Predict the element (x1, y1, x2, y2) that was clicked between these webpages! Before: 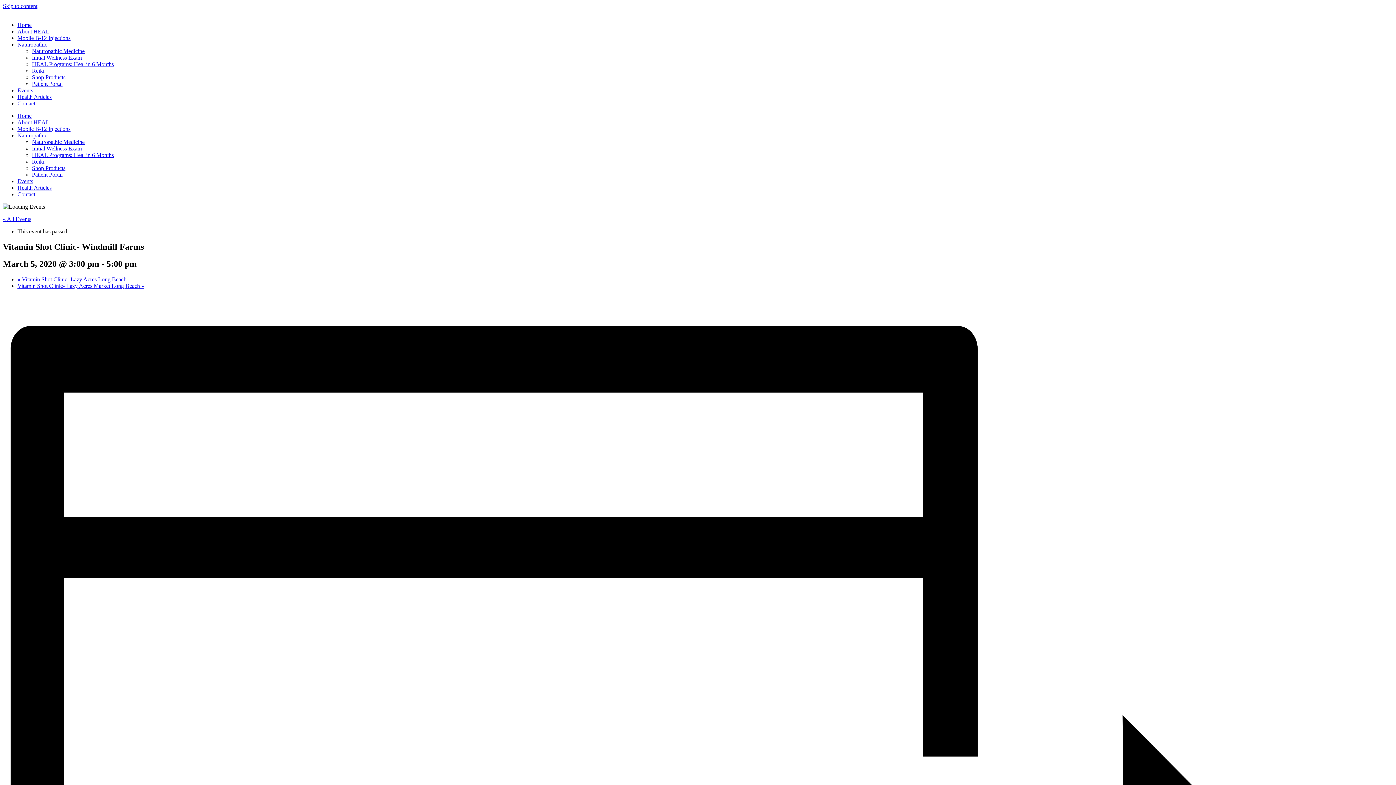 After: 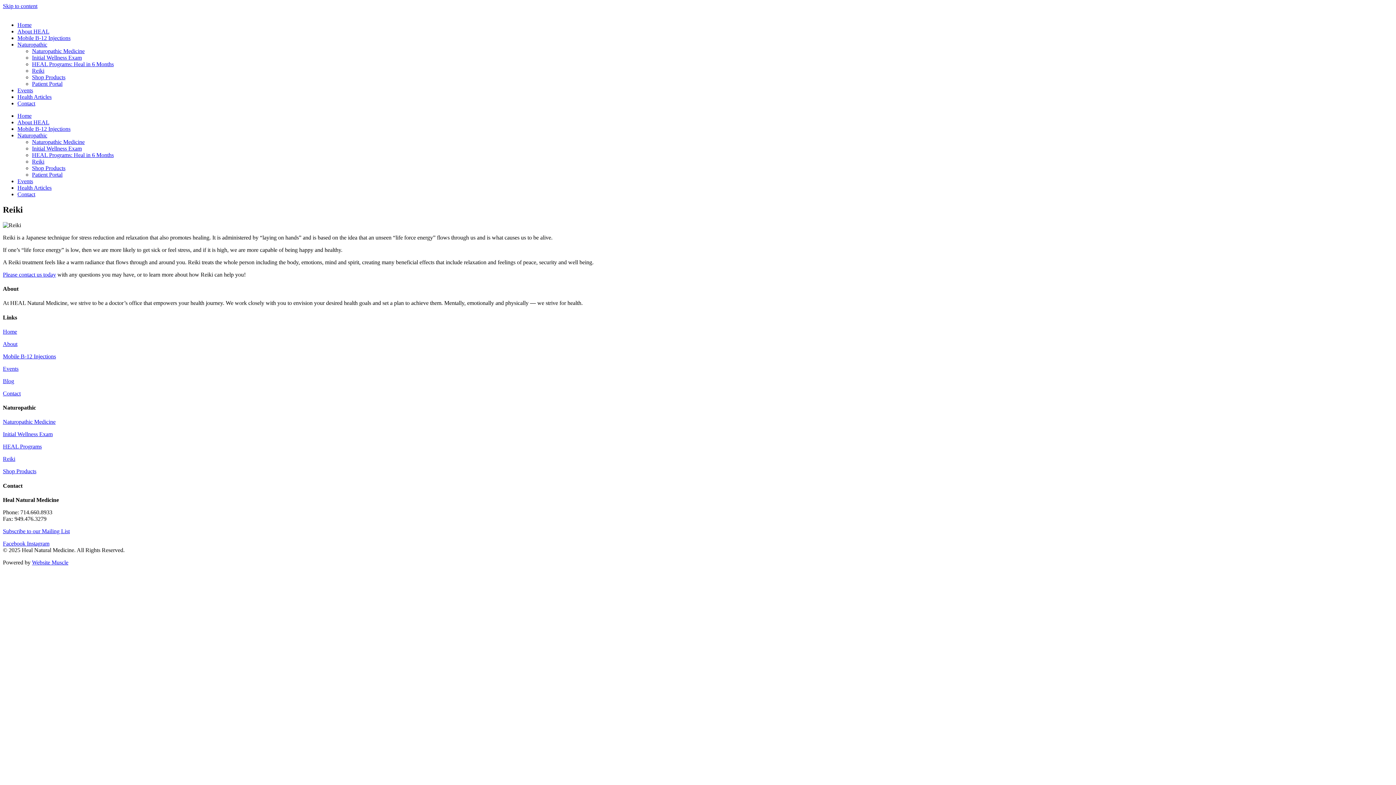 Action: bbox: (32, 67, 44, 73) label: Reiki